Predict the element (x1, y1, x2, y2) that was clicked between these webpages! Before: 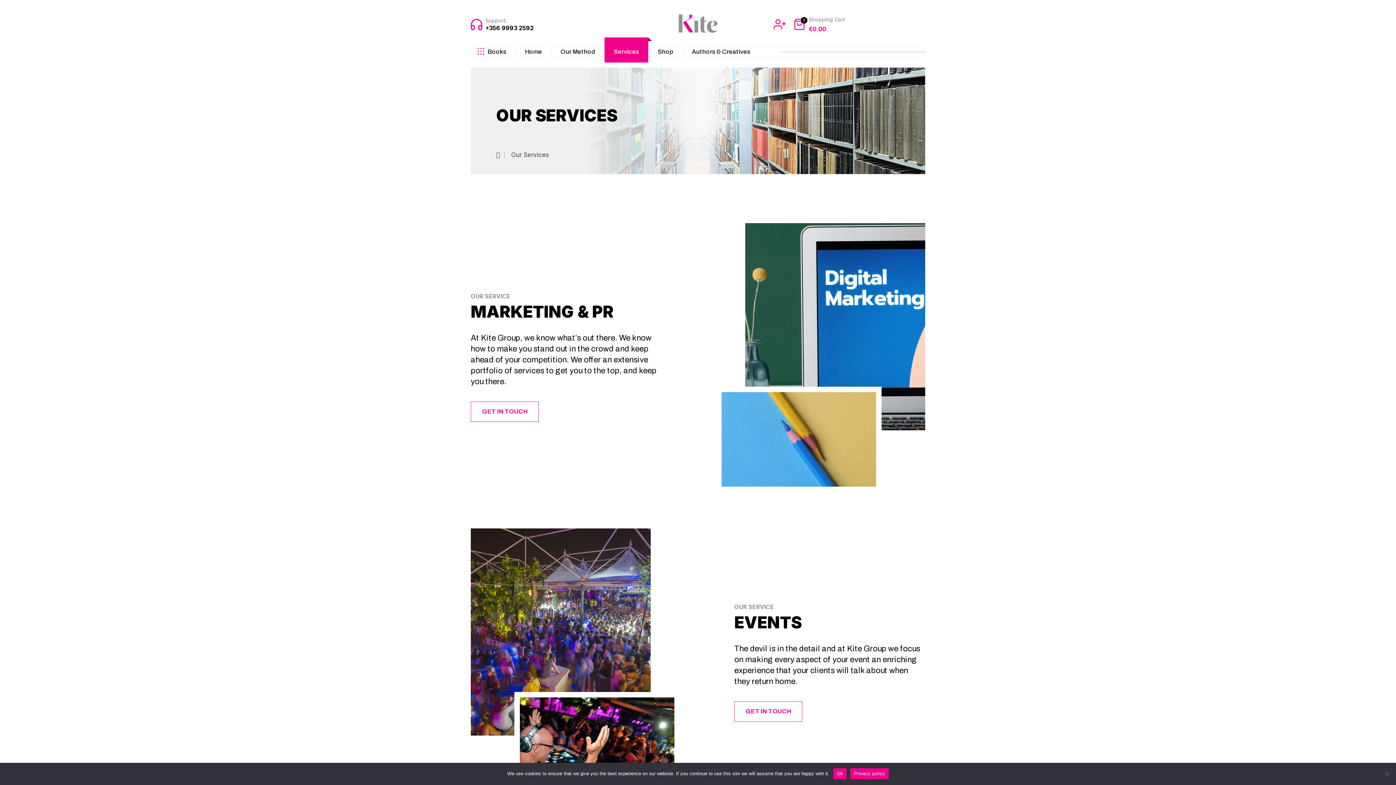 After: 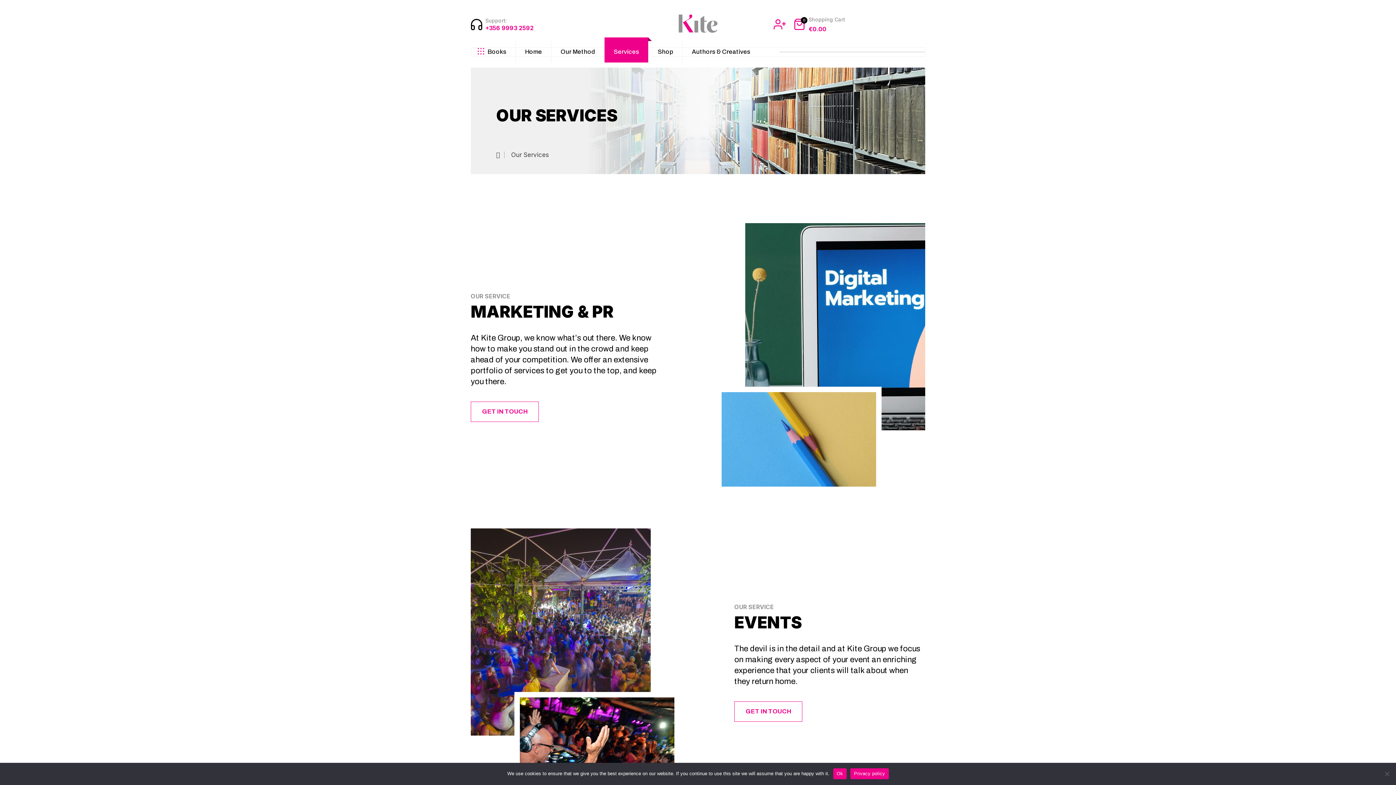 Action: label: +356 9993 2592 bbox: (485, 24, 533, 31)